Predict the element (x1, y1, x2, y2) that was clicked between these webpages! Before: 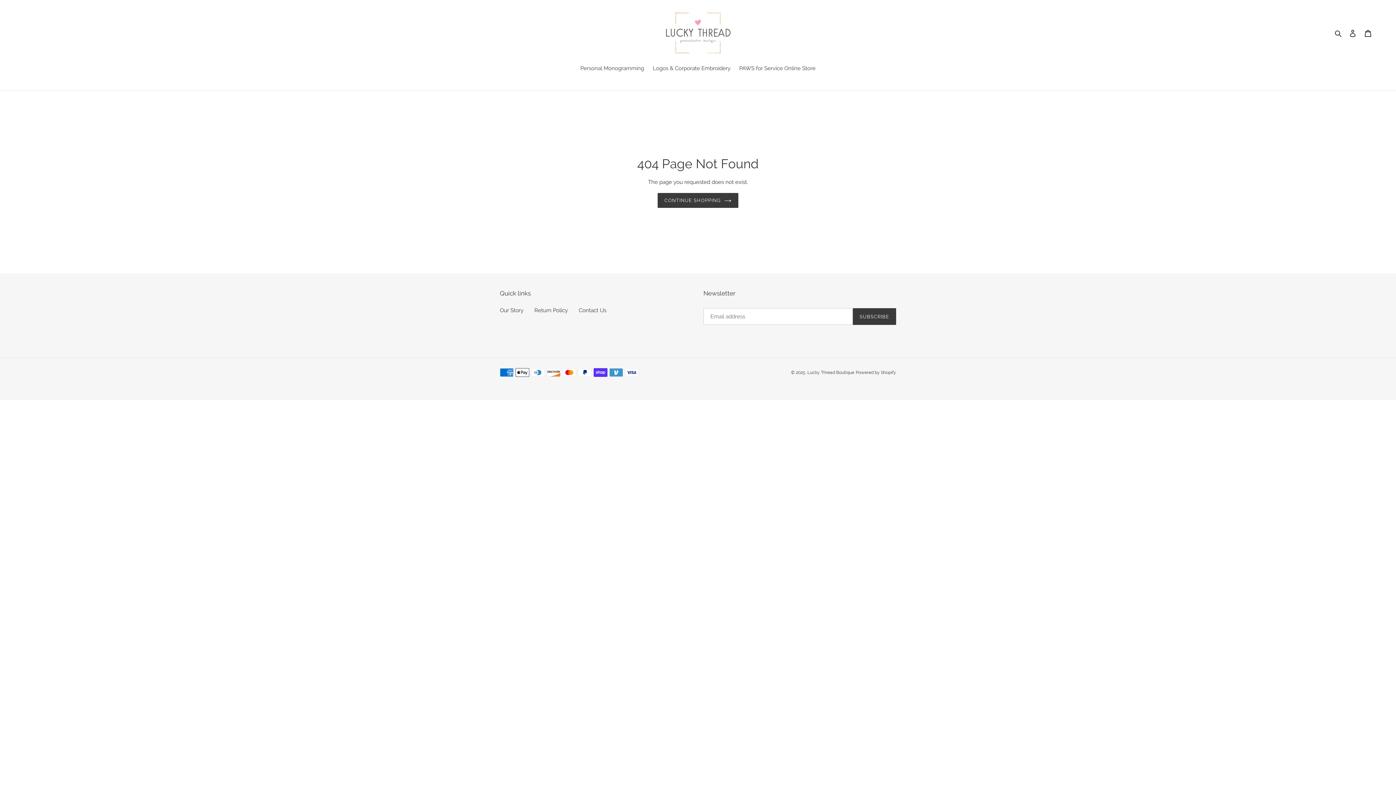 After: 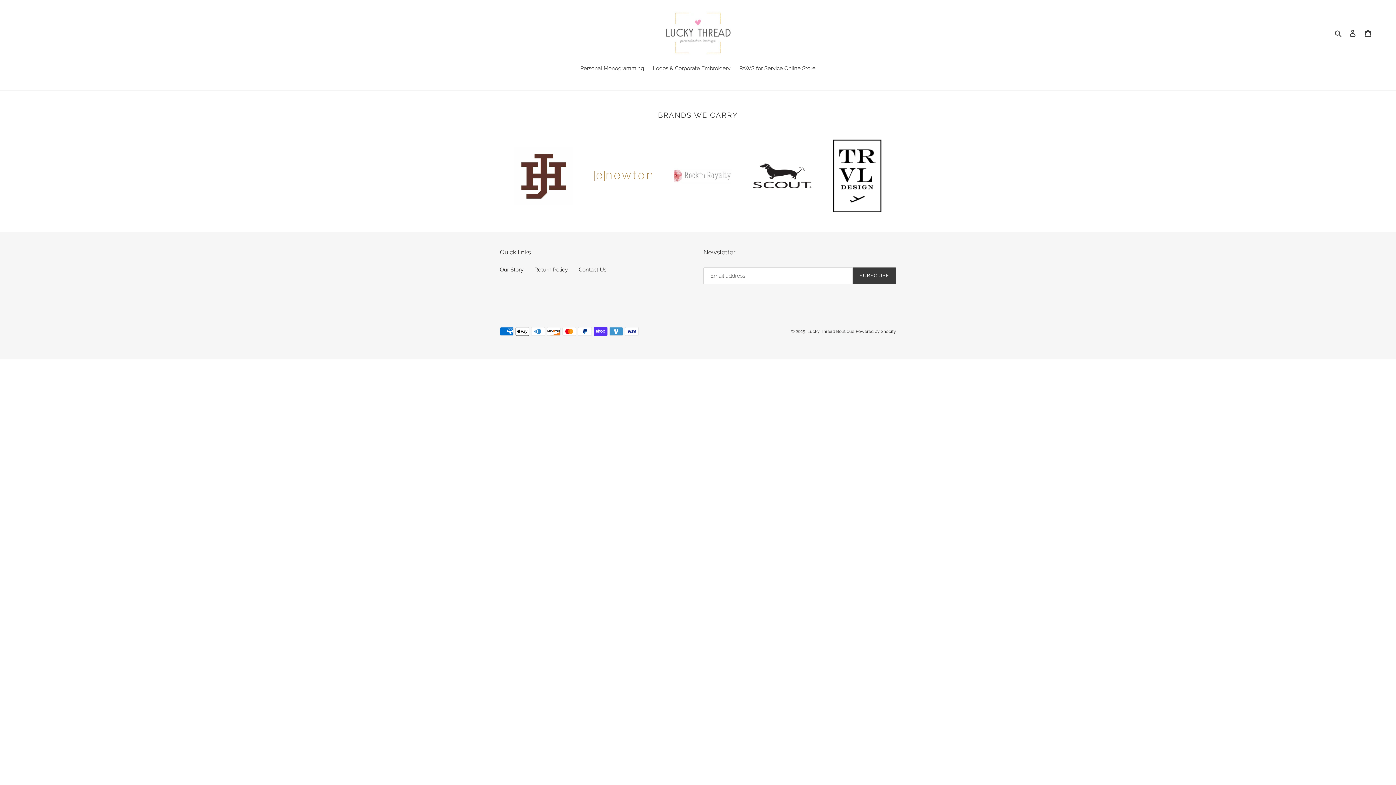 Action: bbox: (472, 10, 924, 55)